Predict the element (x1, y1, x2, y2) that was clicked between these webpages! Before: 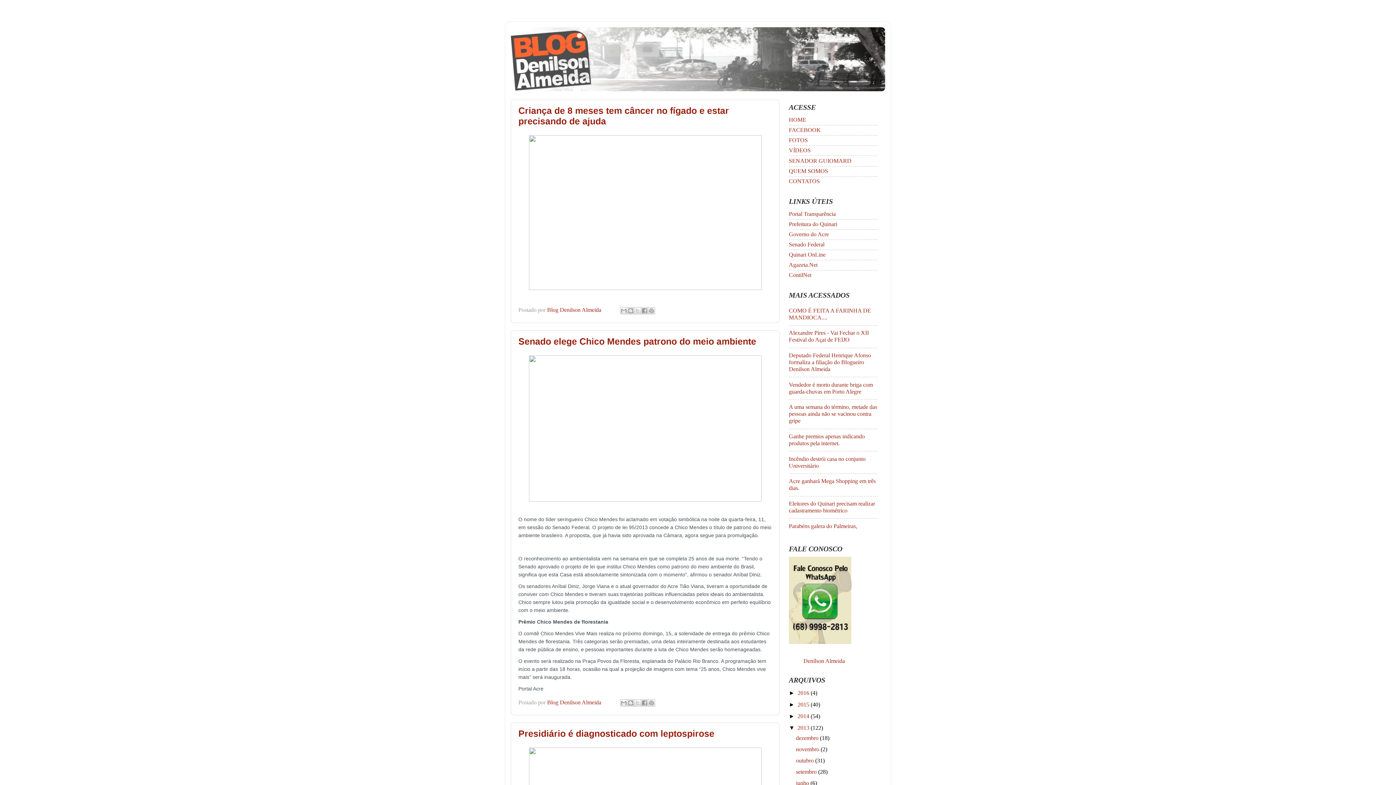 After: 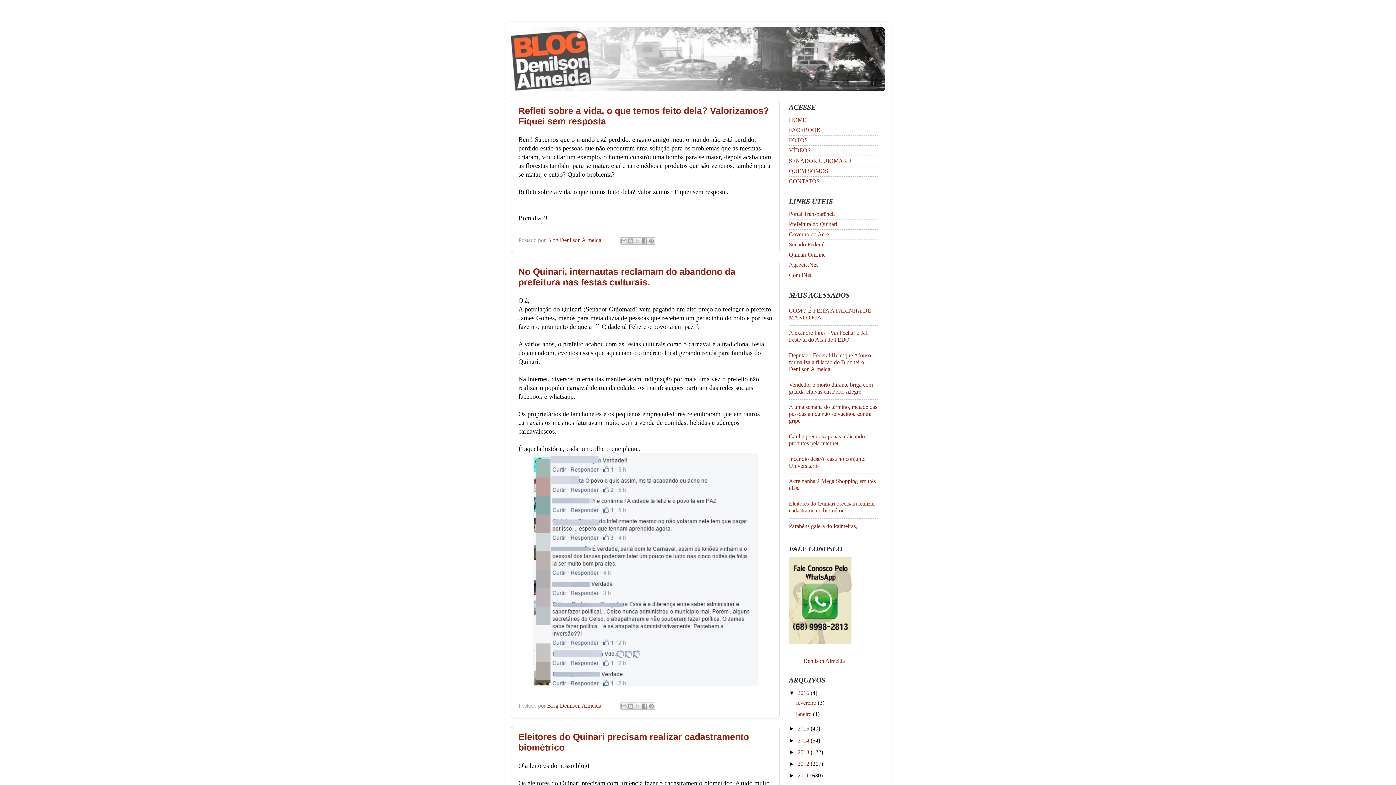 Action: bbox: (510, 27, 885, 91)